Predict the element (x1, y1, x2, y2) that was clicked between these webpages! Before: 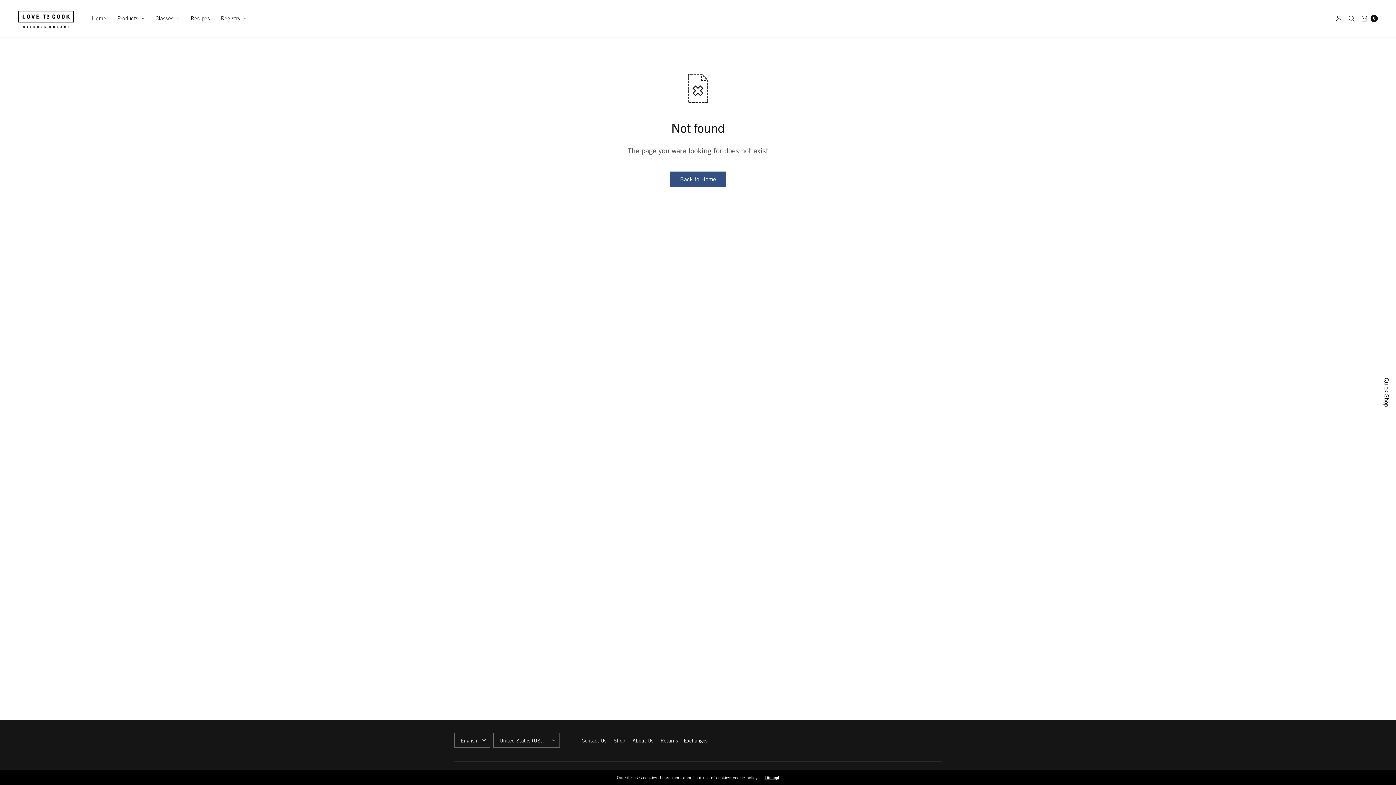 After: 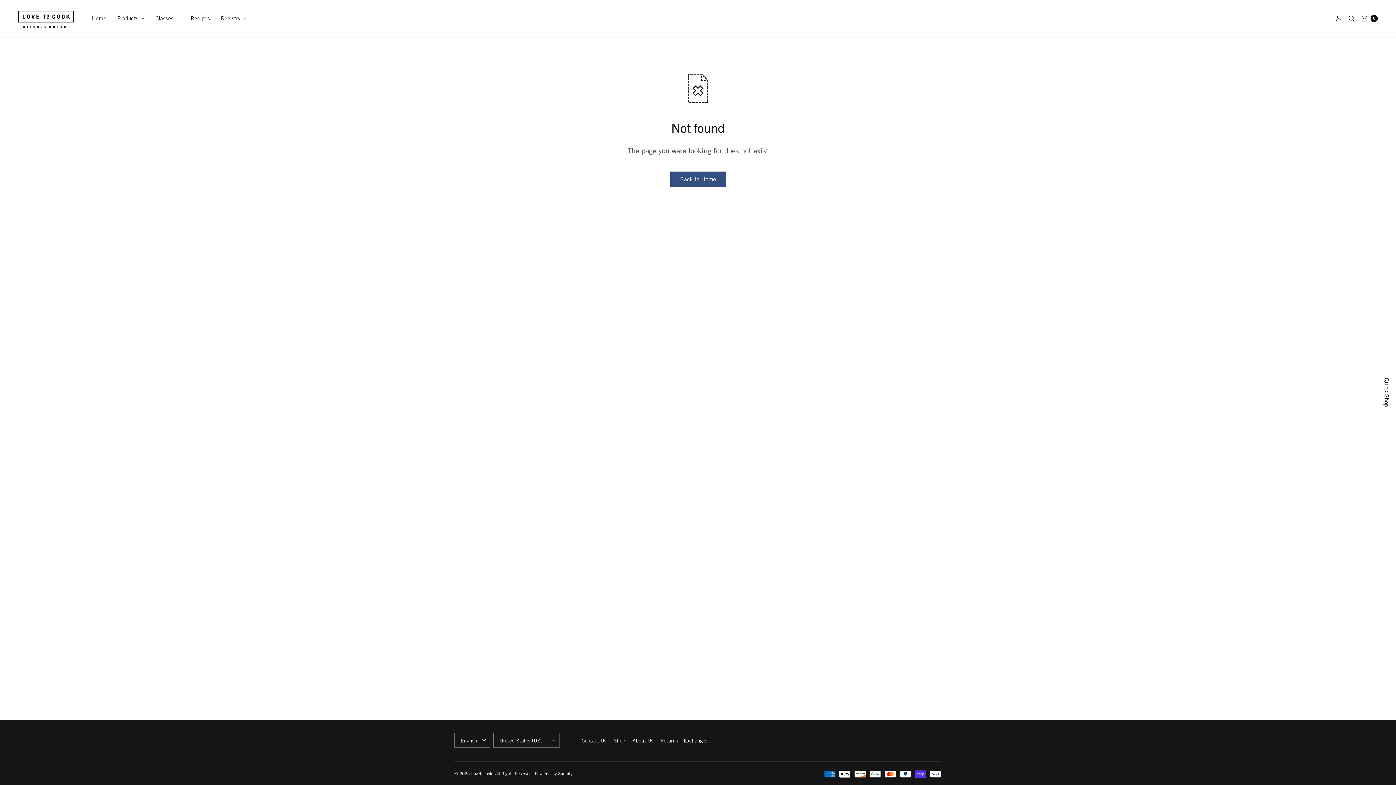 Action: bbox: (764, 775, 779, 780) label: I Accept